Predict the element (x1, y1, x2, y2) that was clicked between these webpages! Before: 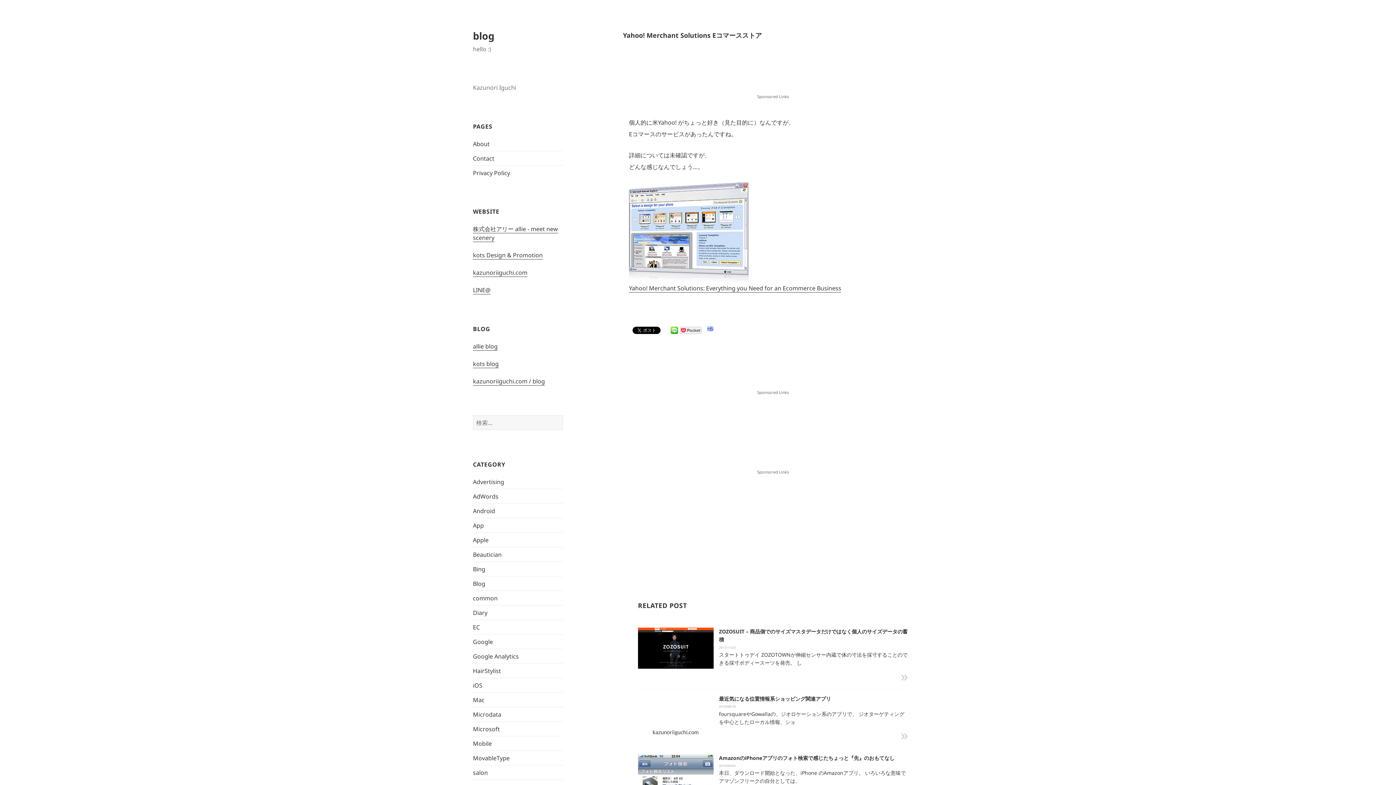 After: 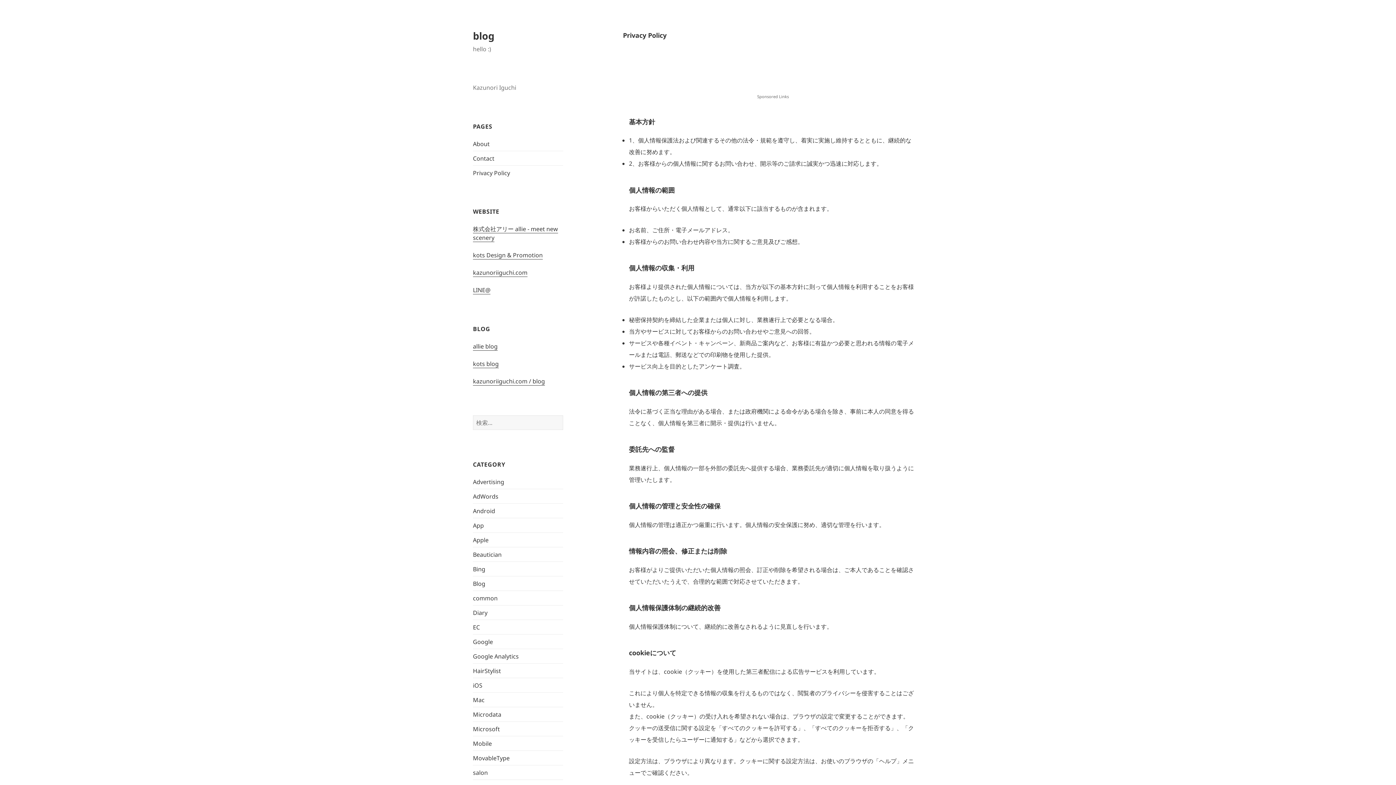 Action: bbox: (473, 168, 510, 176) label: Privacy Policy